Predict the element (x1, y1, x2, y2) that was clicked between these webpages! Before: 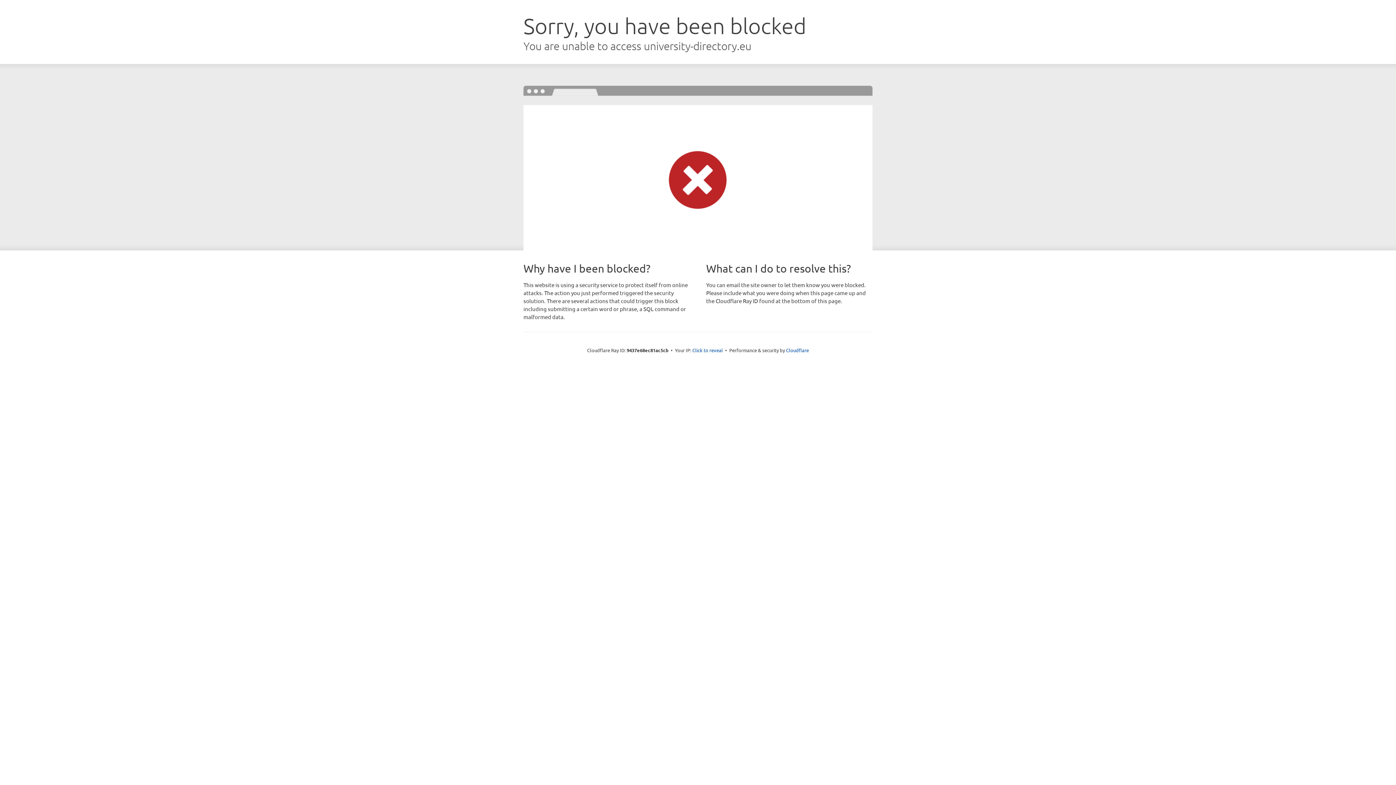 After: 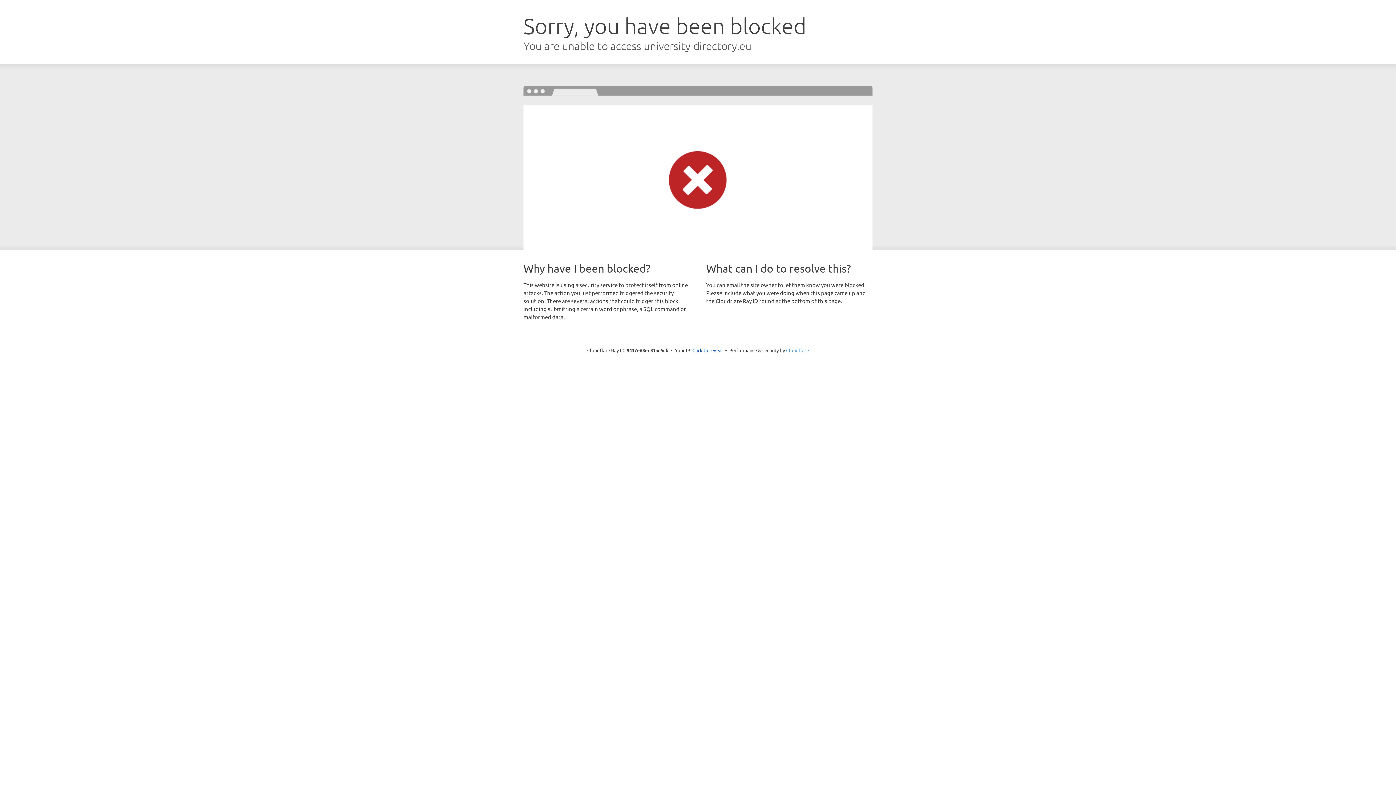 Action: label: Cloudflare bbox: (786, 347, 809, 353)